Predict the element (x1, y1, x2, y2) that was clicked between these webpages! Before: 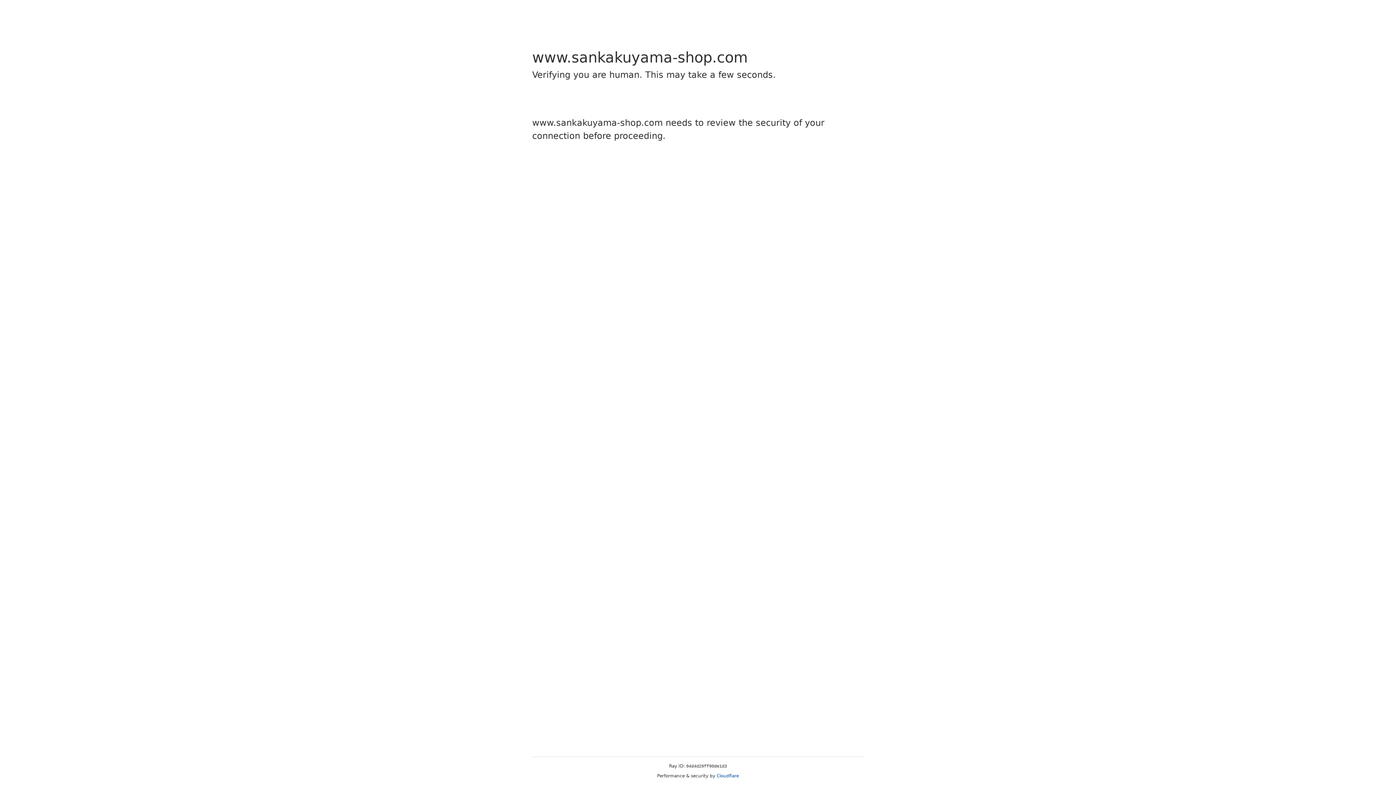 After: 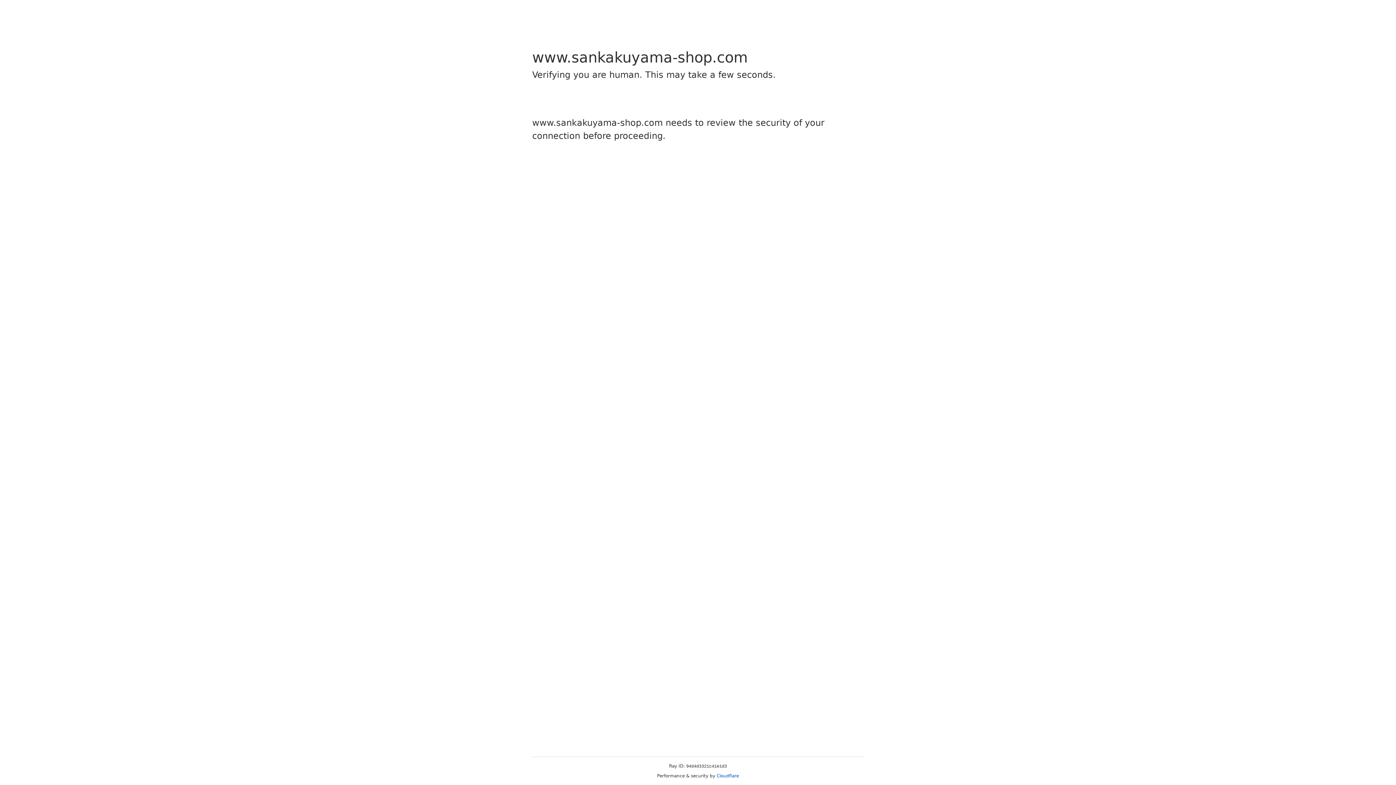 Action: bbox: (716, 773, 739, 778) label: Cloudflare